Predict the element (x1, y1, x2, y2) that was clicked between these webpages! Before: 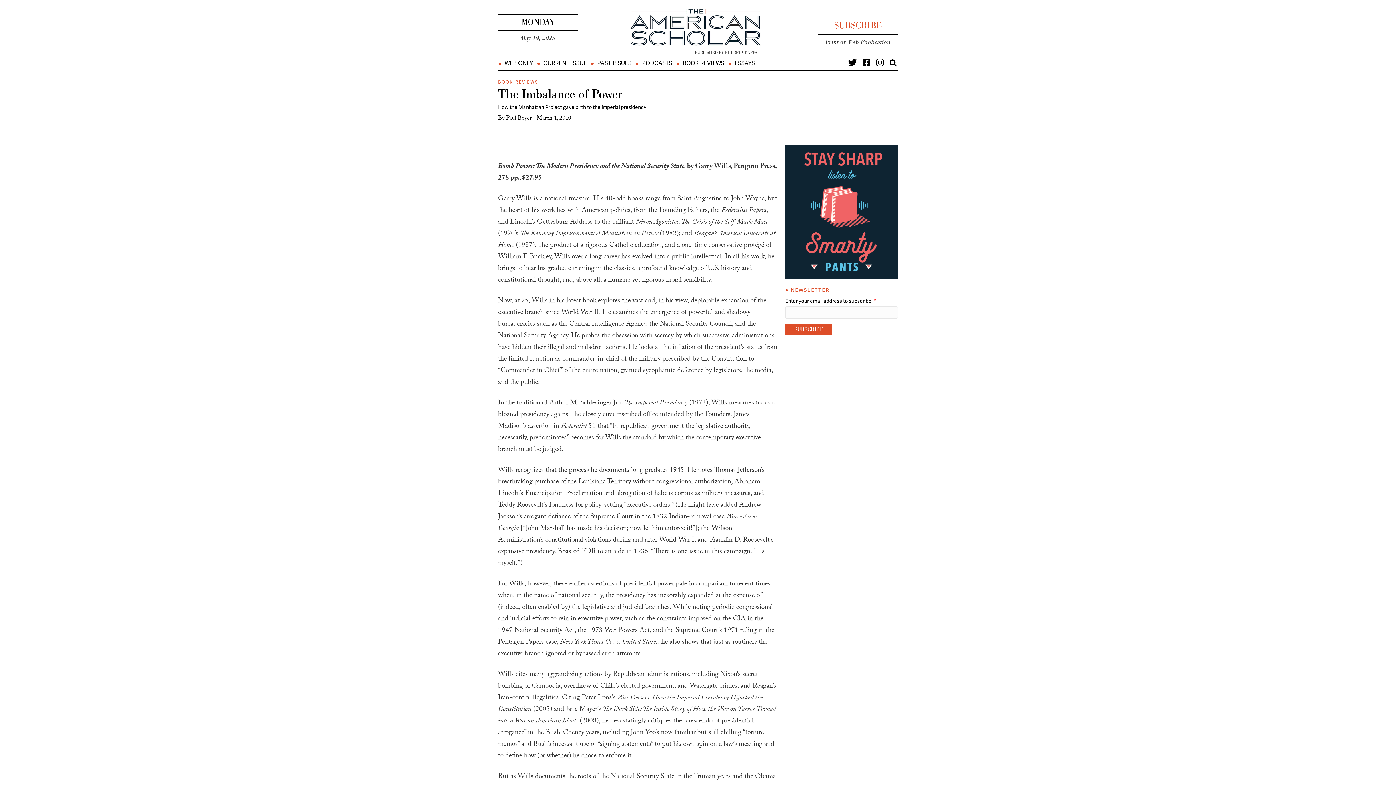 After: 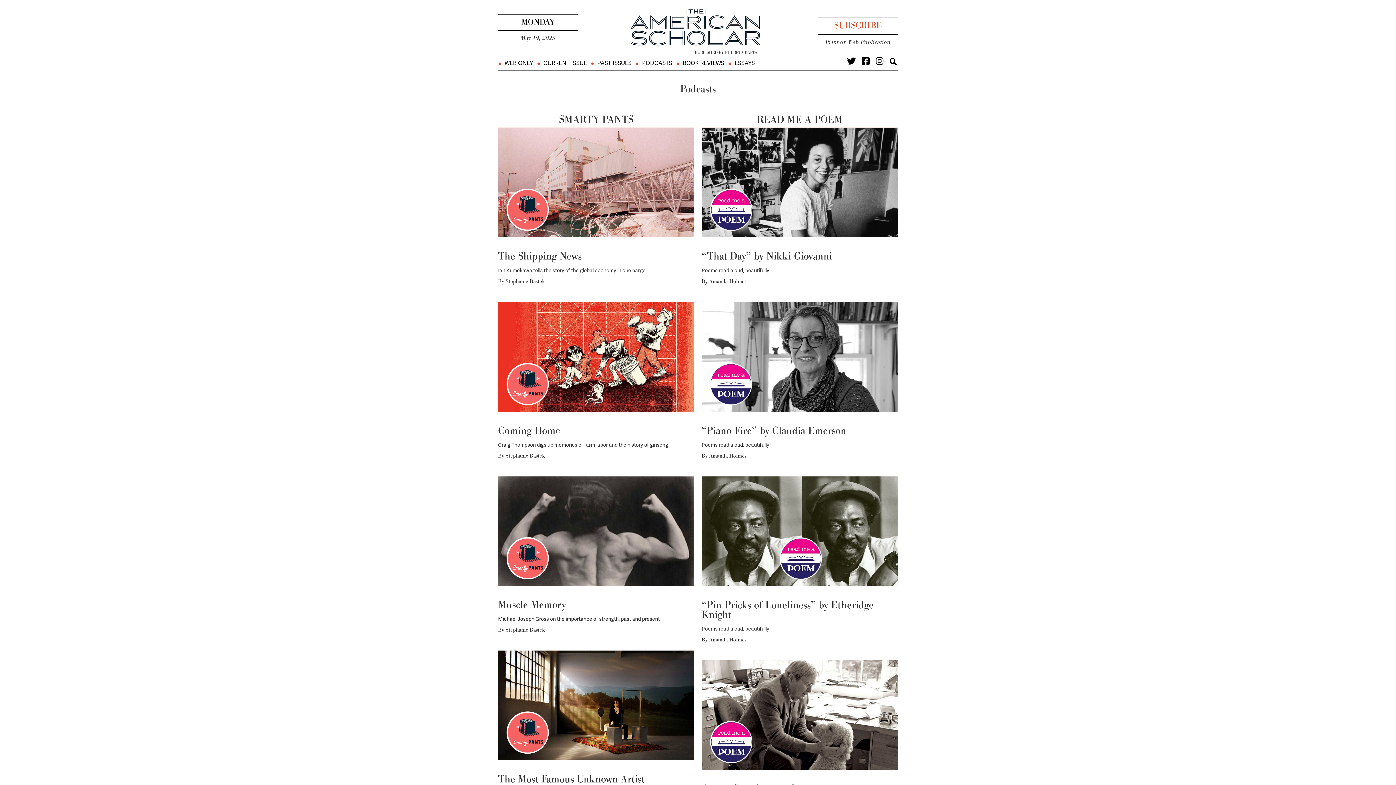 Action: bbox: (635, 60, 676, 66) label: PODCASTS